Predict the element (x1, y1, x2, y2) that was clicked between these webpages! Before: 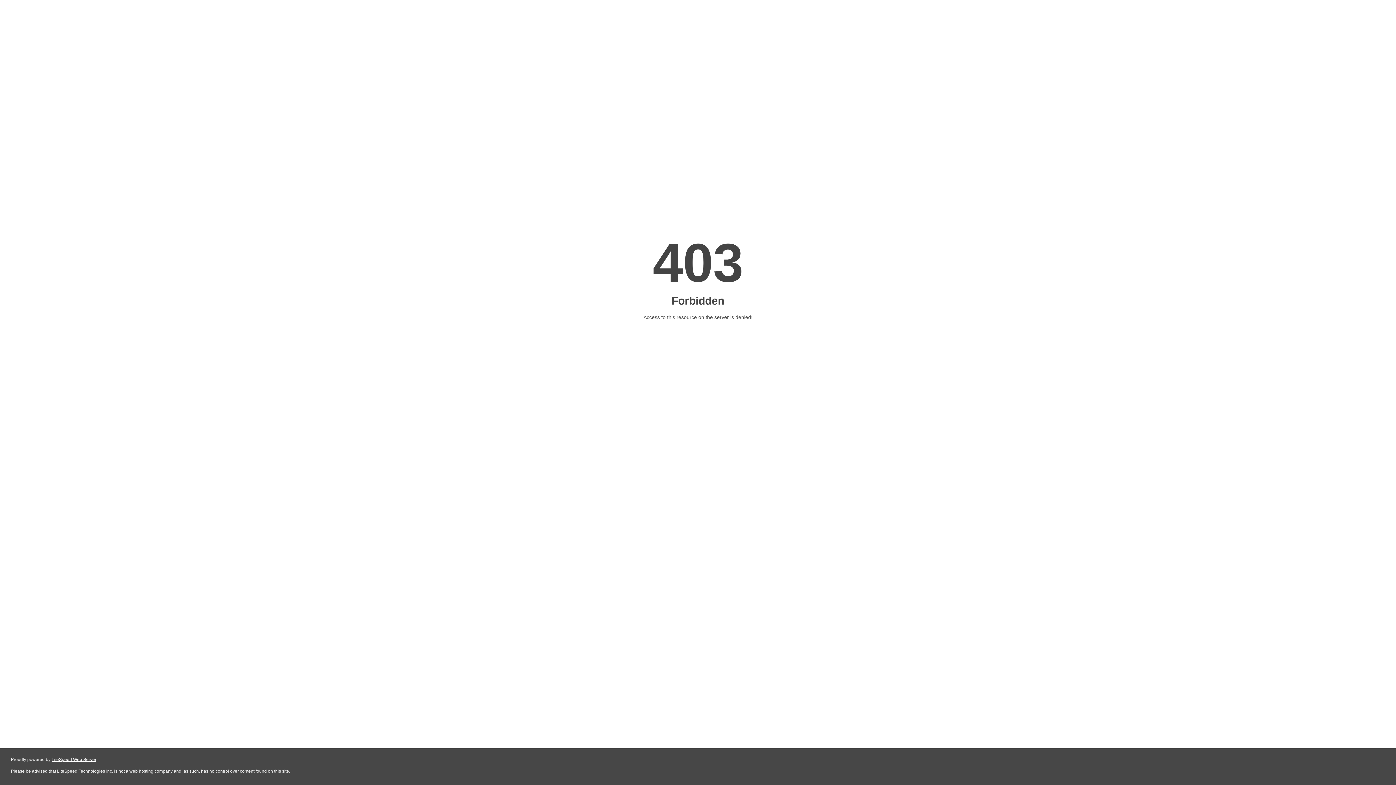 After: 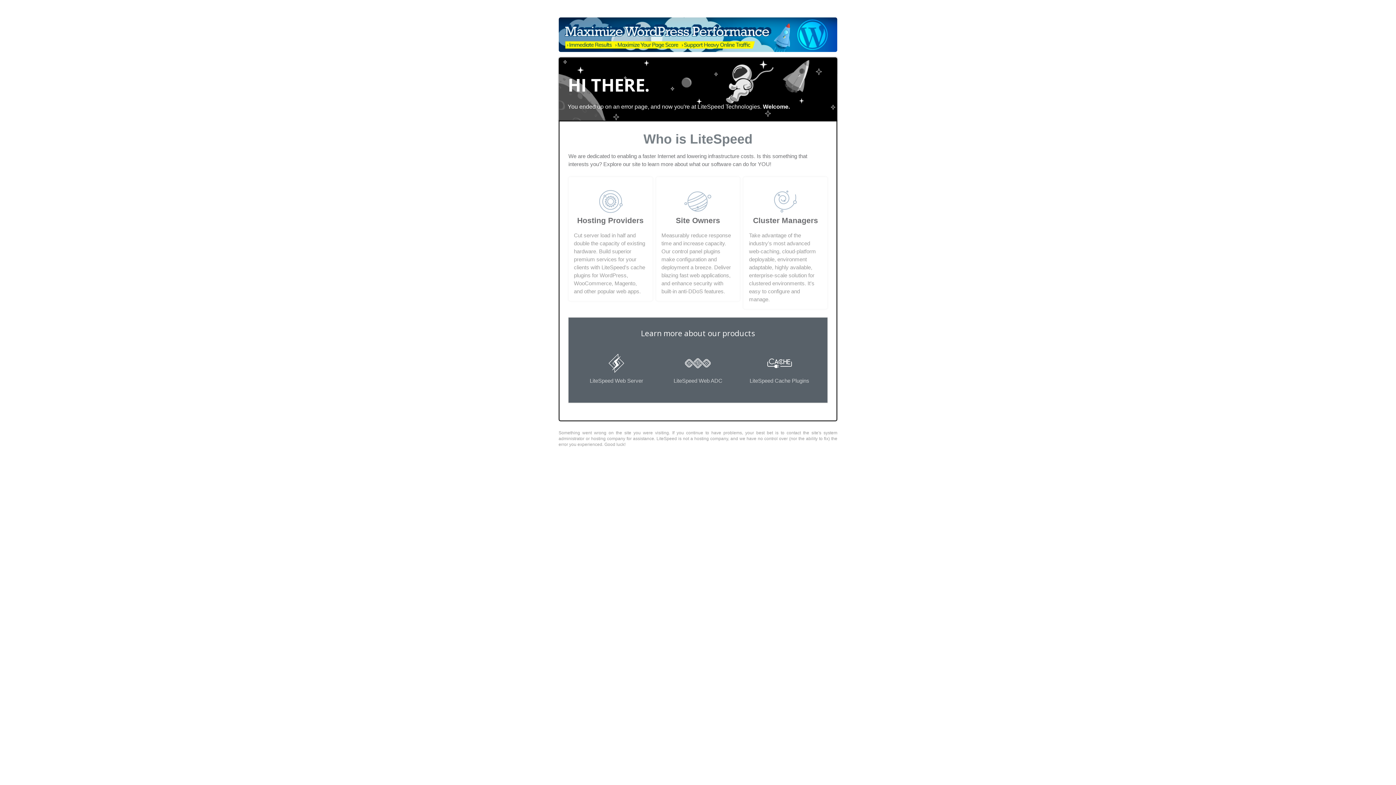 Action: bbox: (51, 757, 96, 762) label: LiteSpeed Web Server